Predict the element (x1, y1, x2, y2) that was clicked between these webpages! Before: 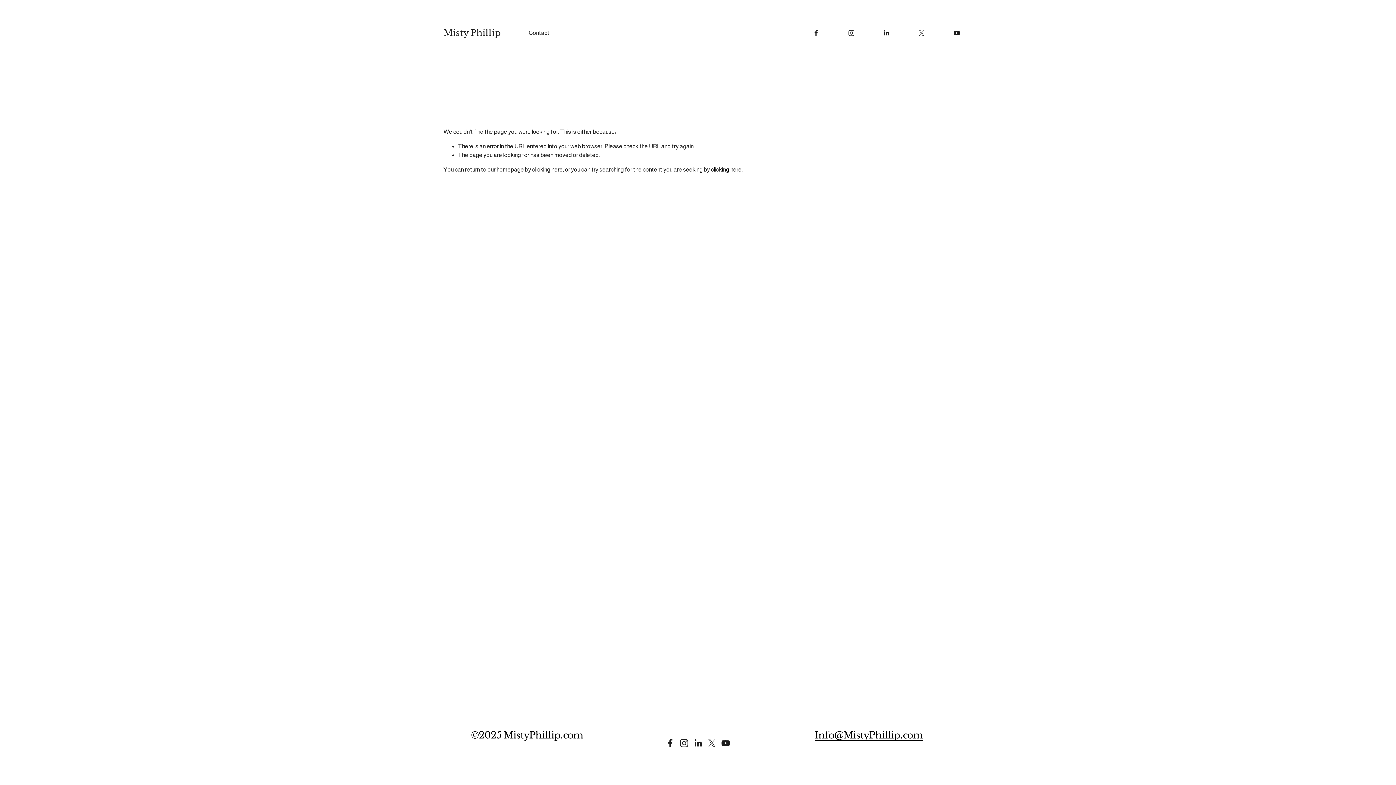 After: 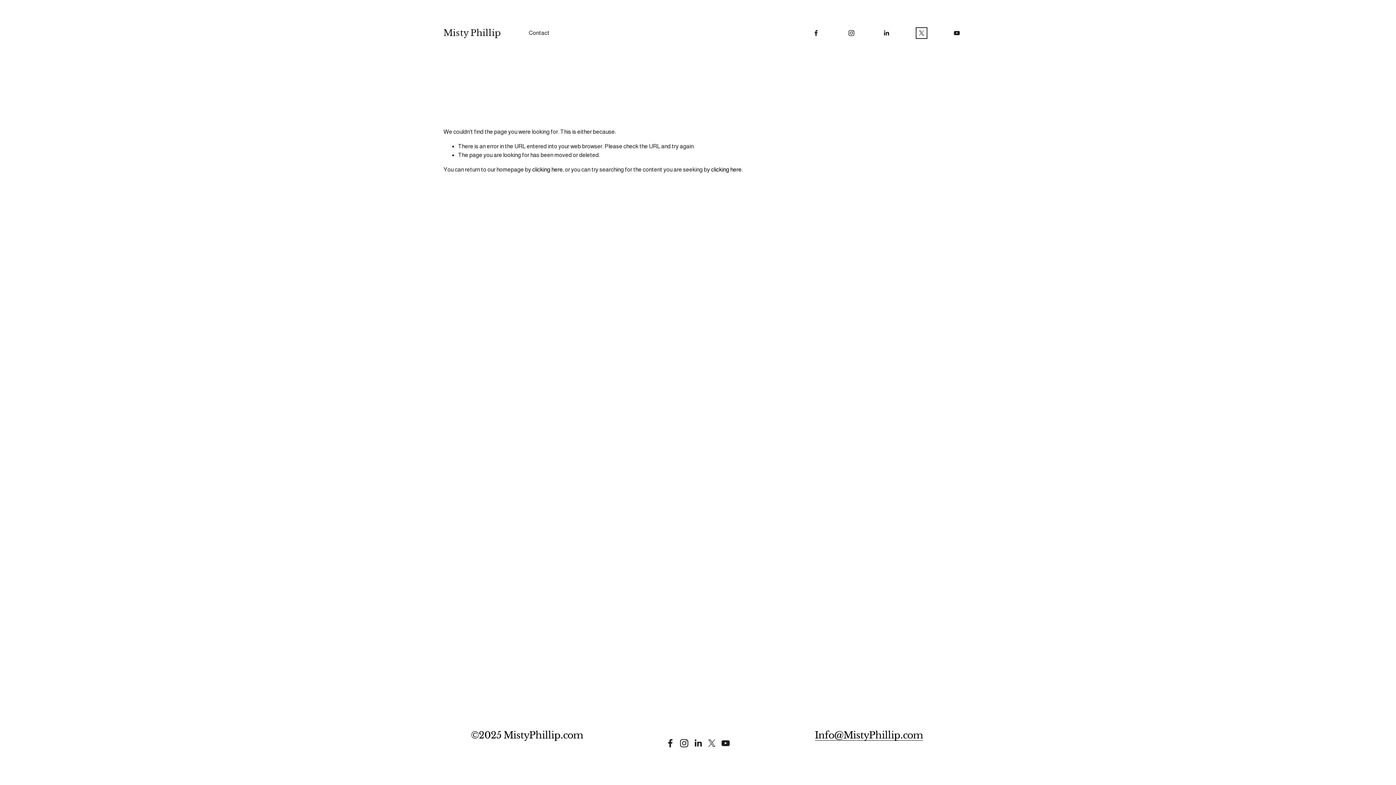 Action: bbox: (918, 29, 925, 36) label: X